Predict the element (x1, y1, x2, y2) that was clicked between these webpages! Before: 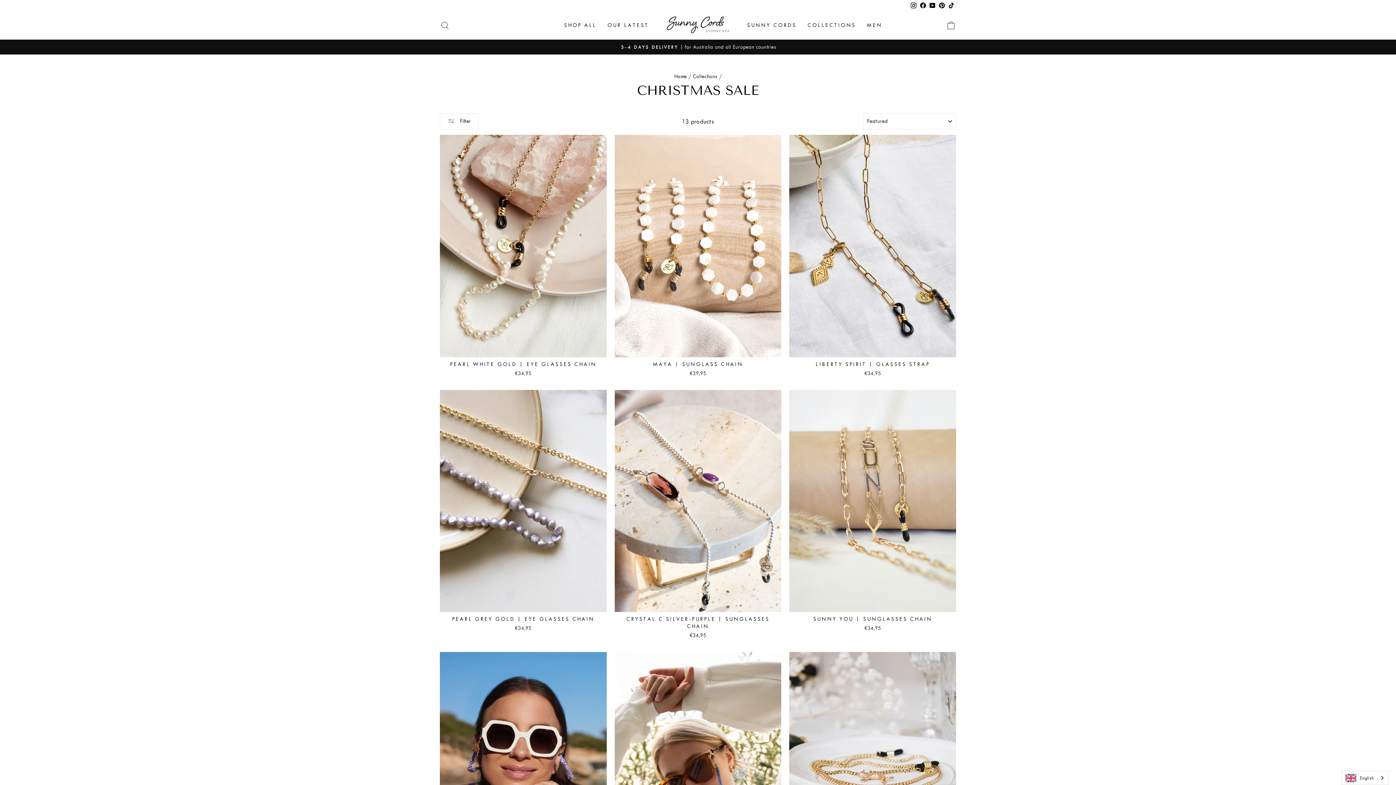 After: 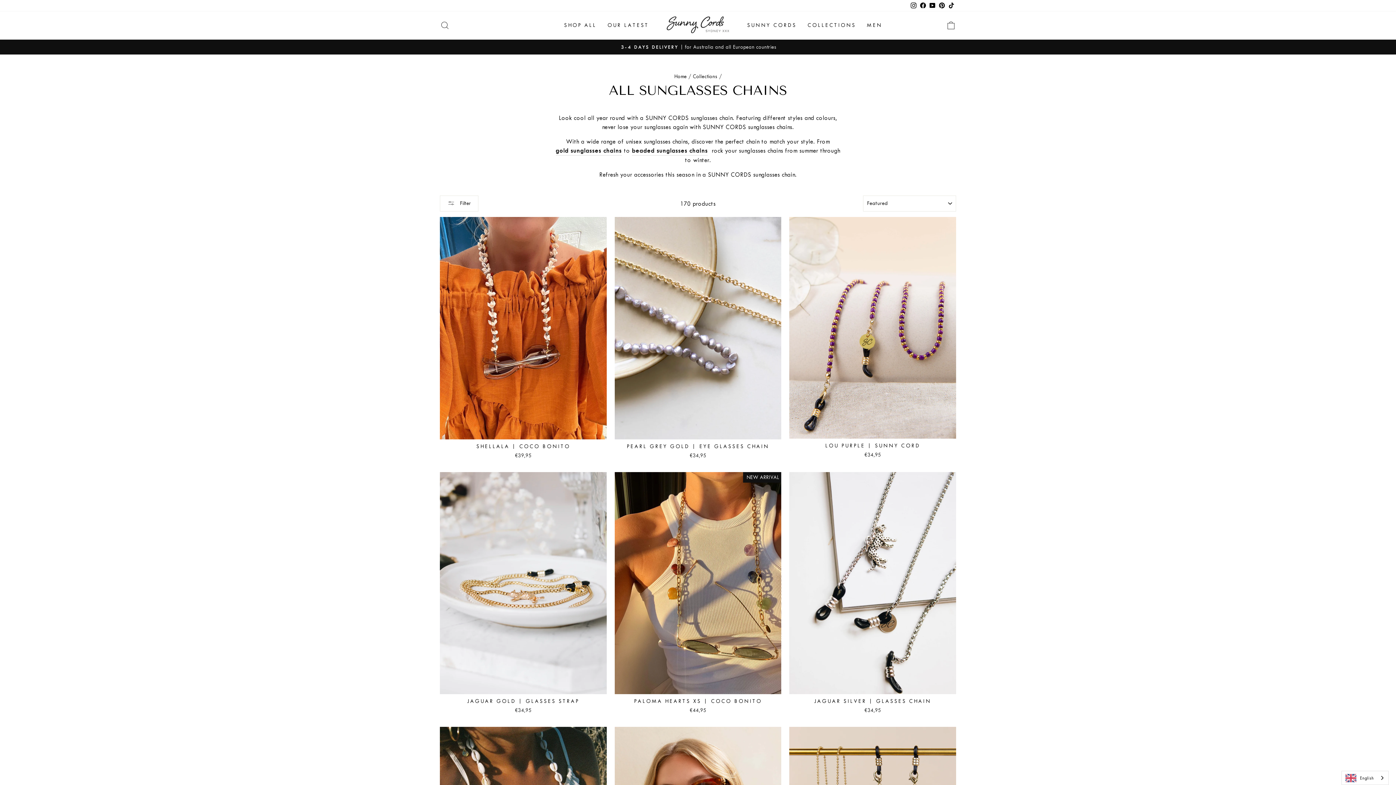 Action: label: SHOP ALL bbox: (558, 18, 602, 32)